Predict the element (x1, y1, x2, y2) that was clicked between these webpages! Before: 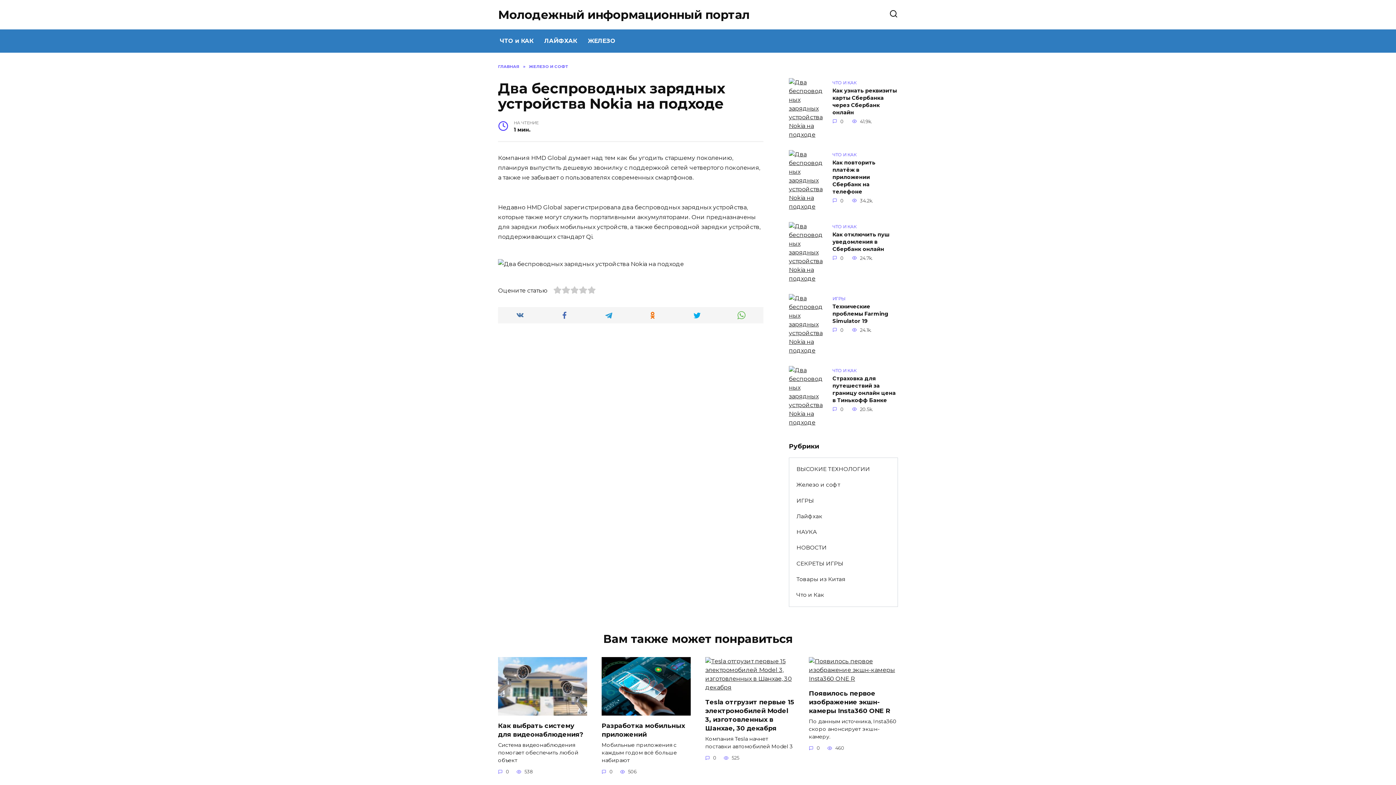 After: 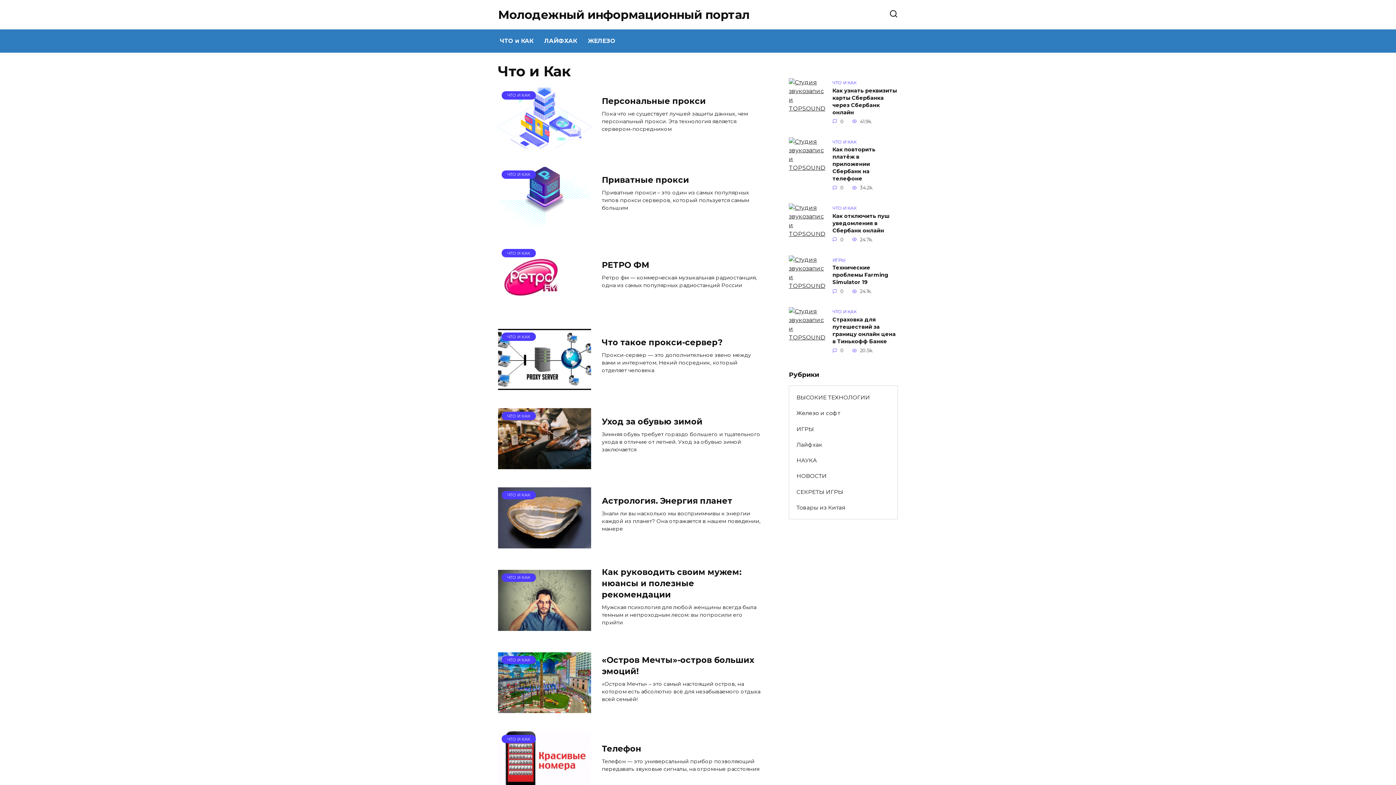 Action: label: ЧТО и КАК bbox: (494, 29, 538, 52)